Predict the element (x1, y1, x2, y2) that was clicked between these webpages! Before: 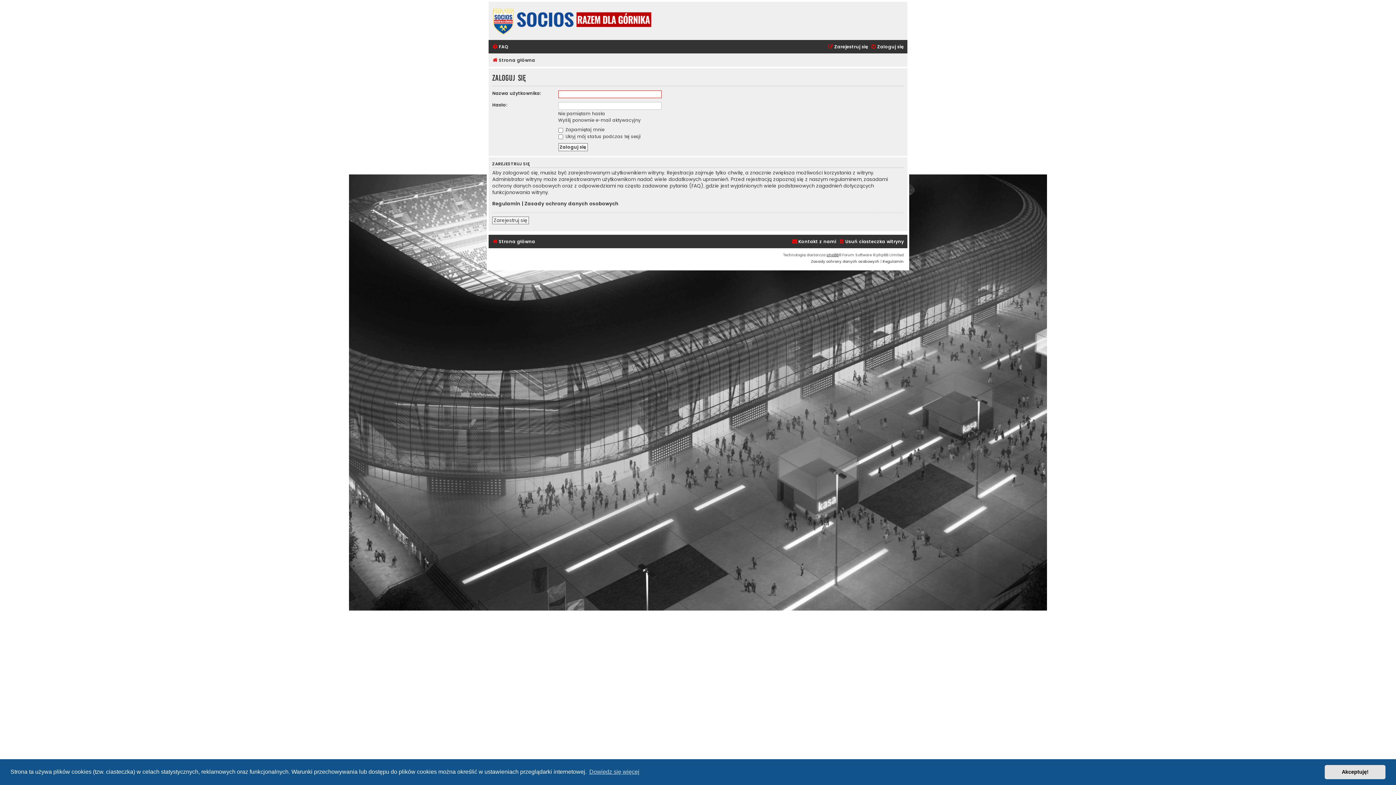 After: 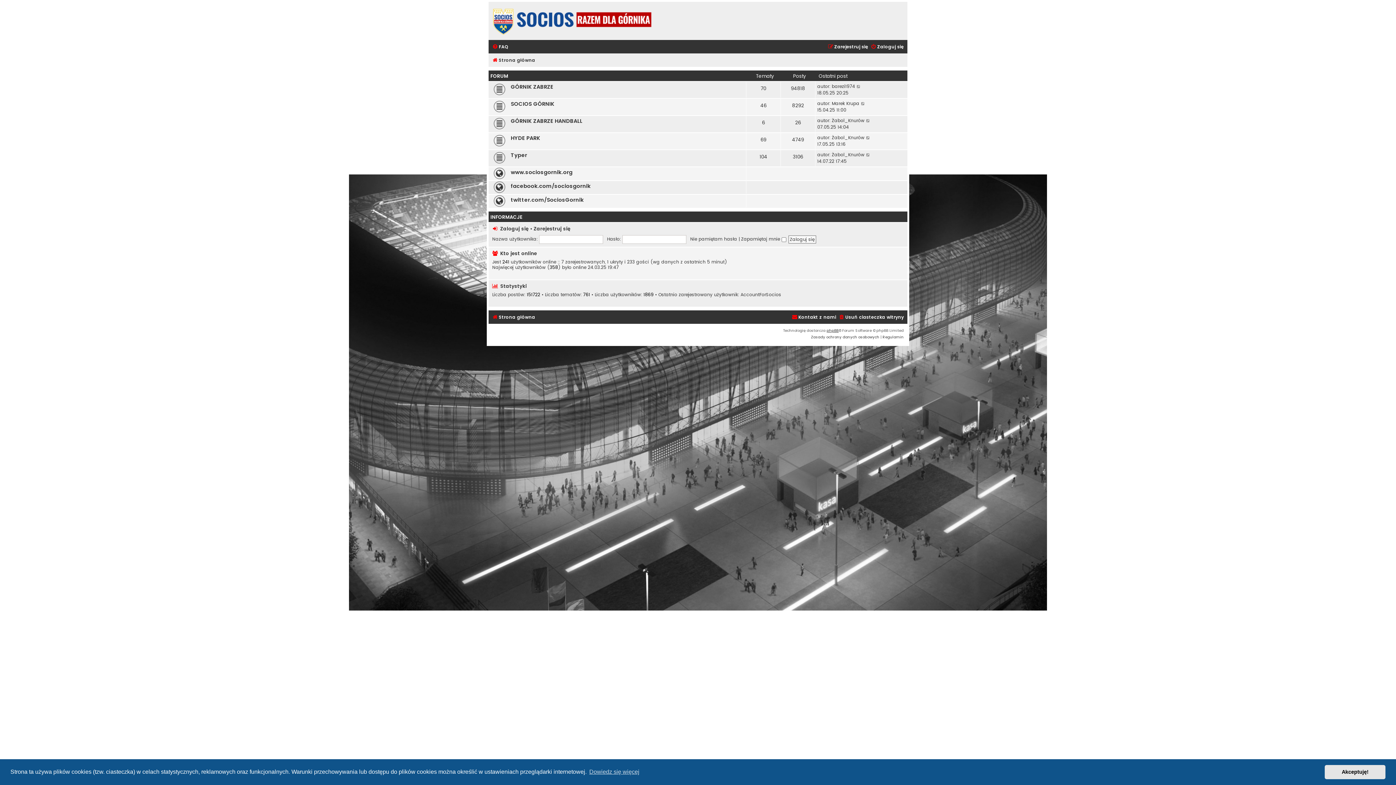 Action: bbox: (492, 55, 535, 65) label: Strona główna